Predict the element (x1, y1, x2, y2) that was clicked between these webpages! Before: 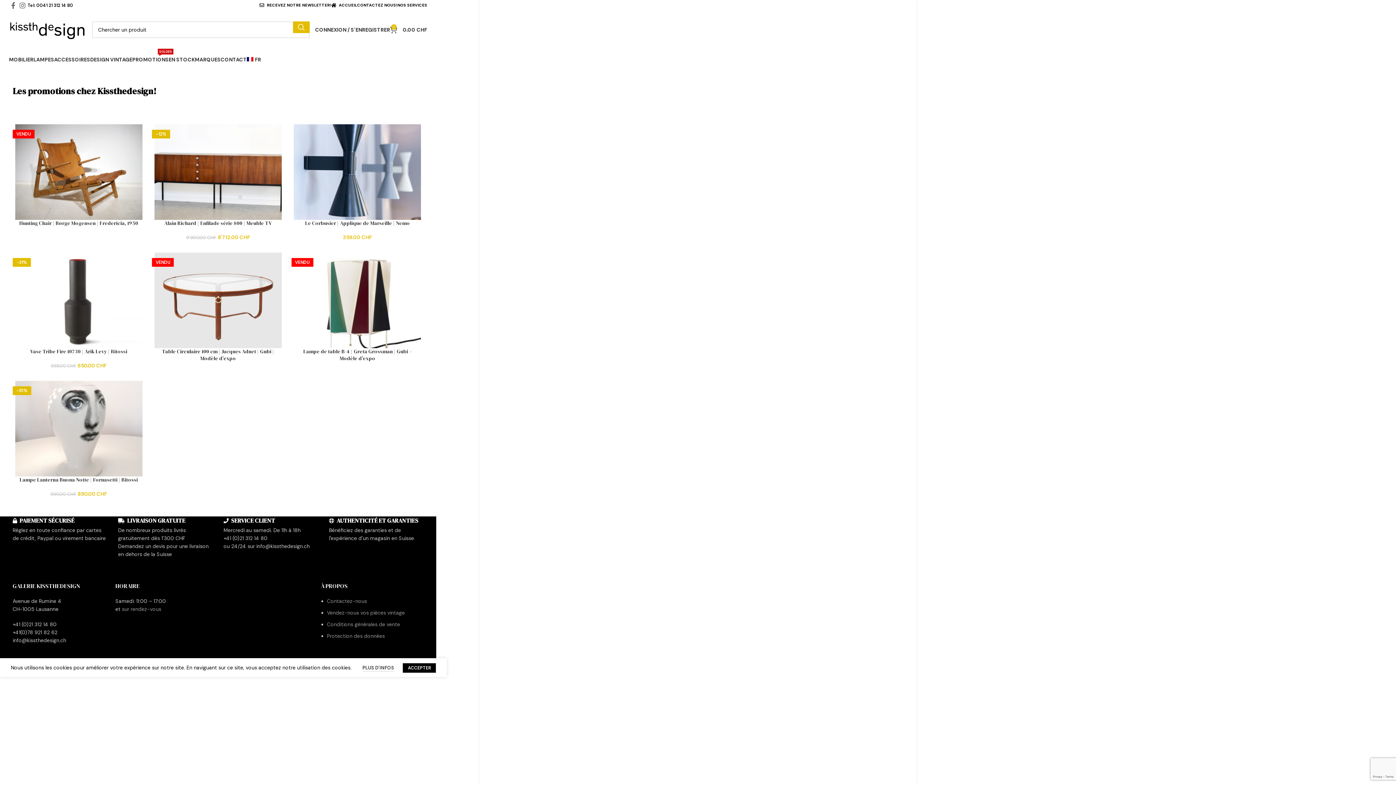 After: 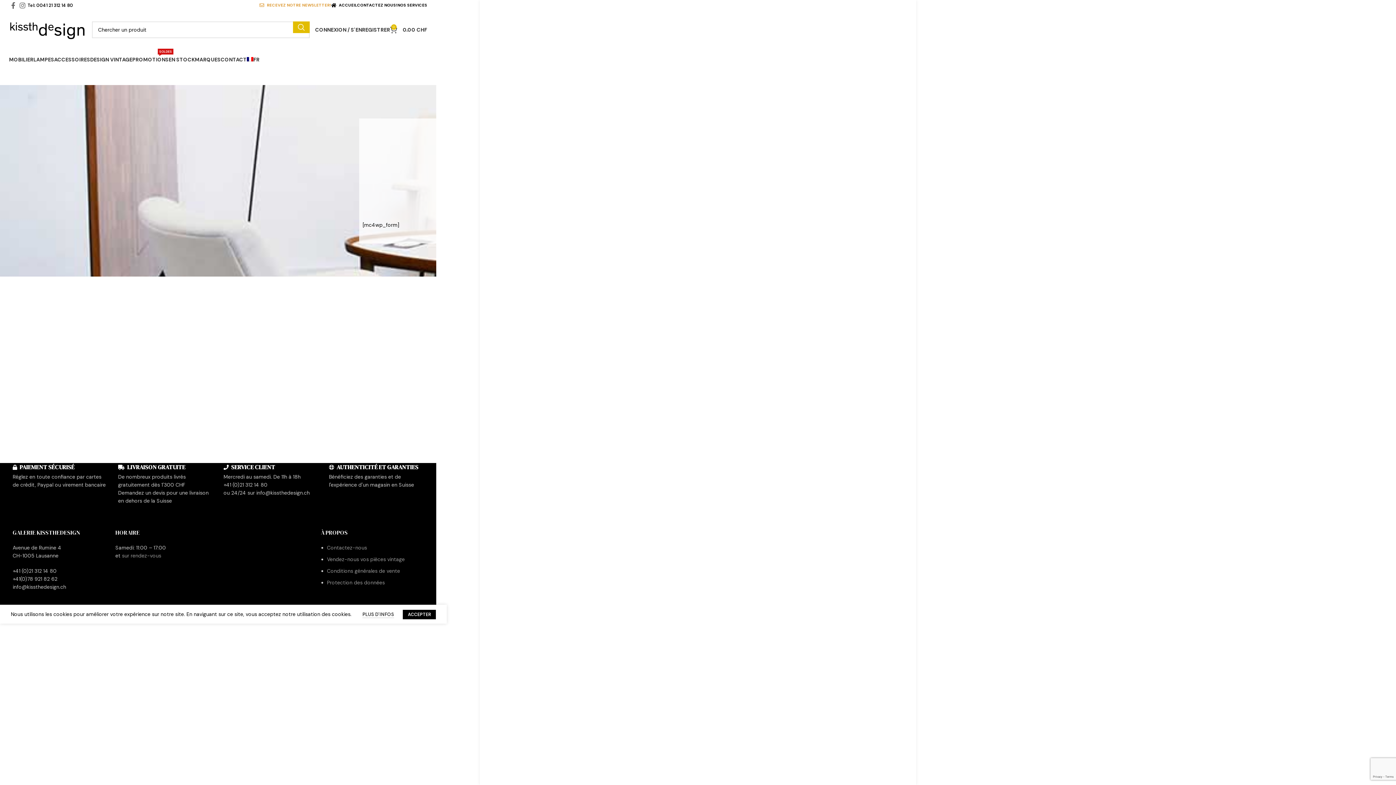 Action: label: RECEVEZ NOTRE NEWSLETTER! bbox: (259, -2, 331, 12)